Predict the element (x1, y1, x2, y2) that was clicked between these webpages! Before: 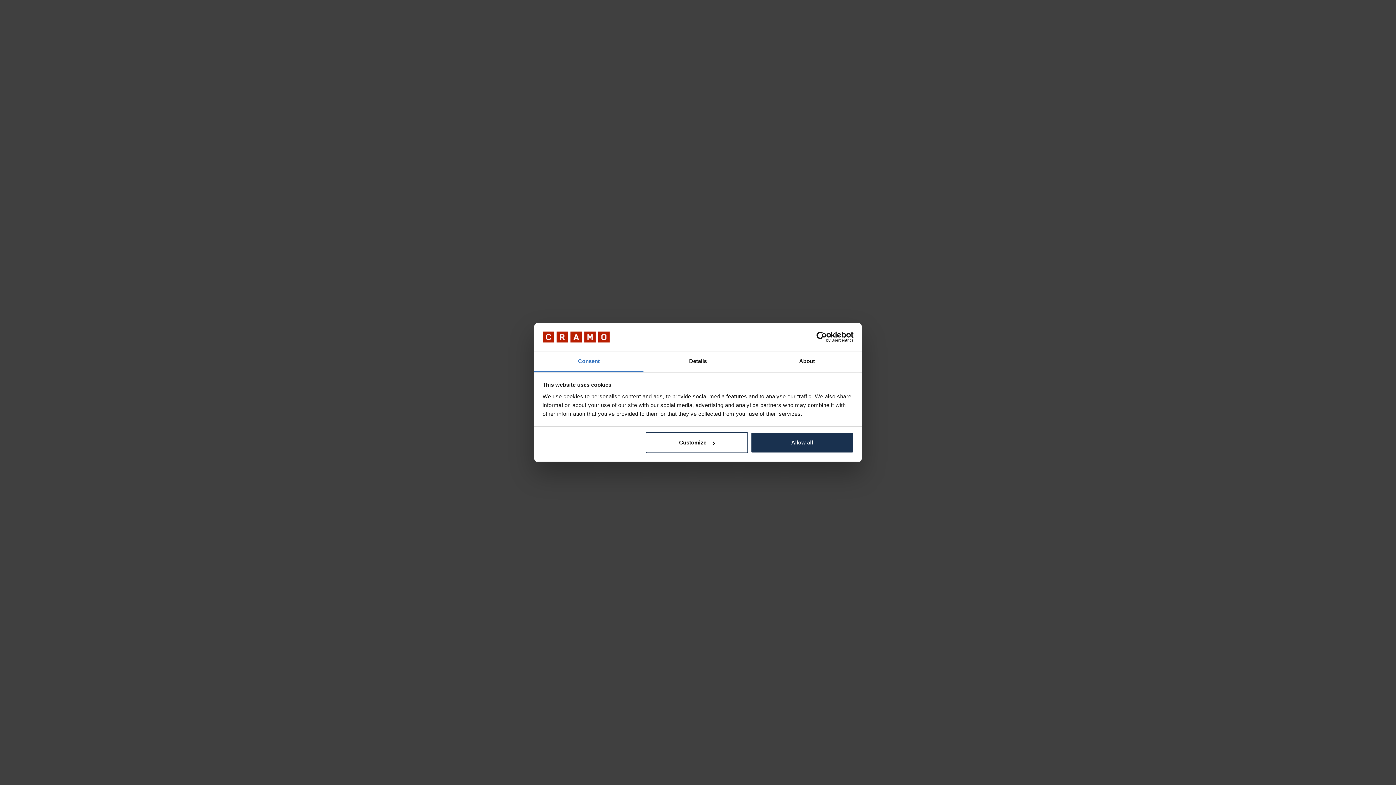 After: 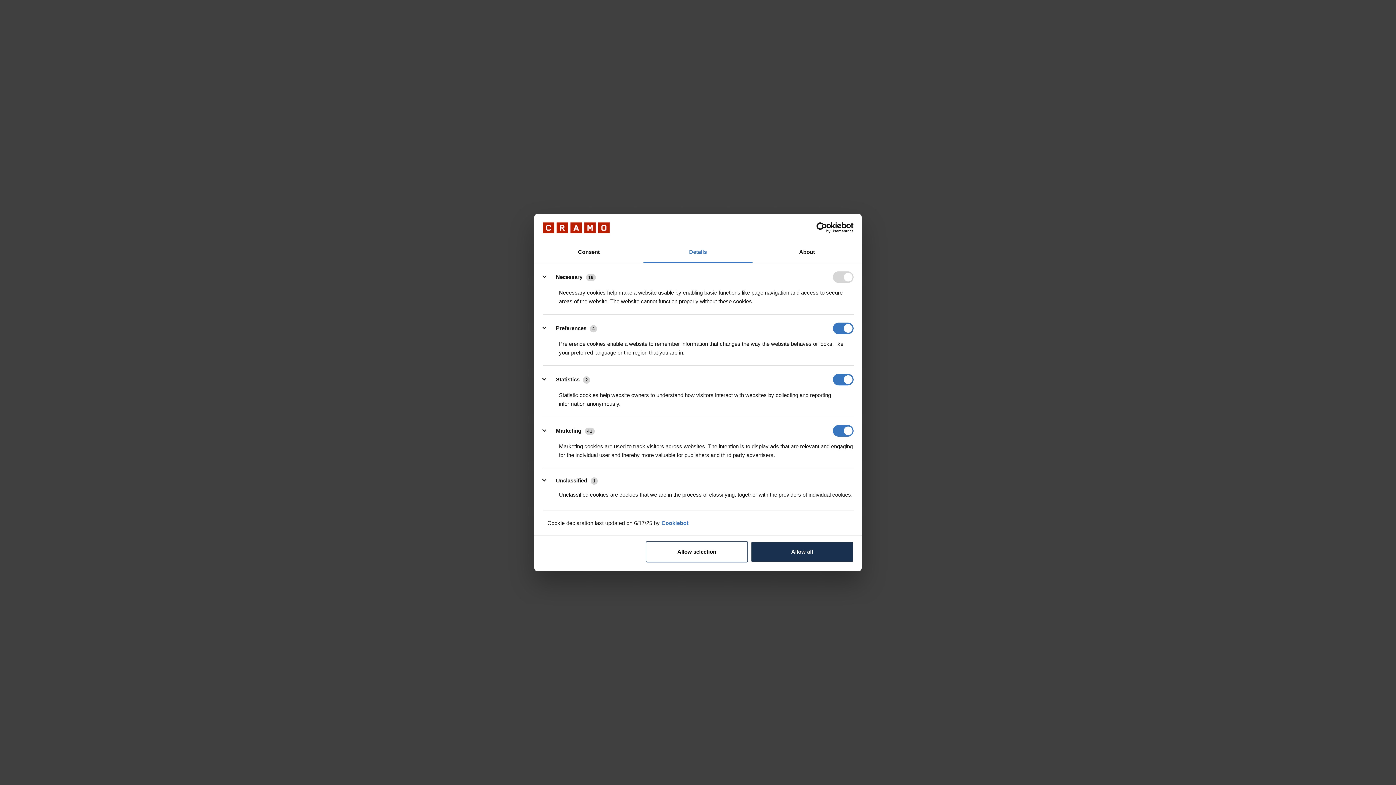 Action: label: Details bbox: (643, 351, 752, 372)